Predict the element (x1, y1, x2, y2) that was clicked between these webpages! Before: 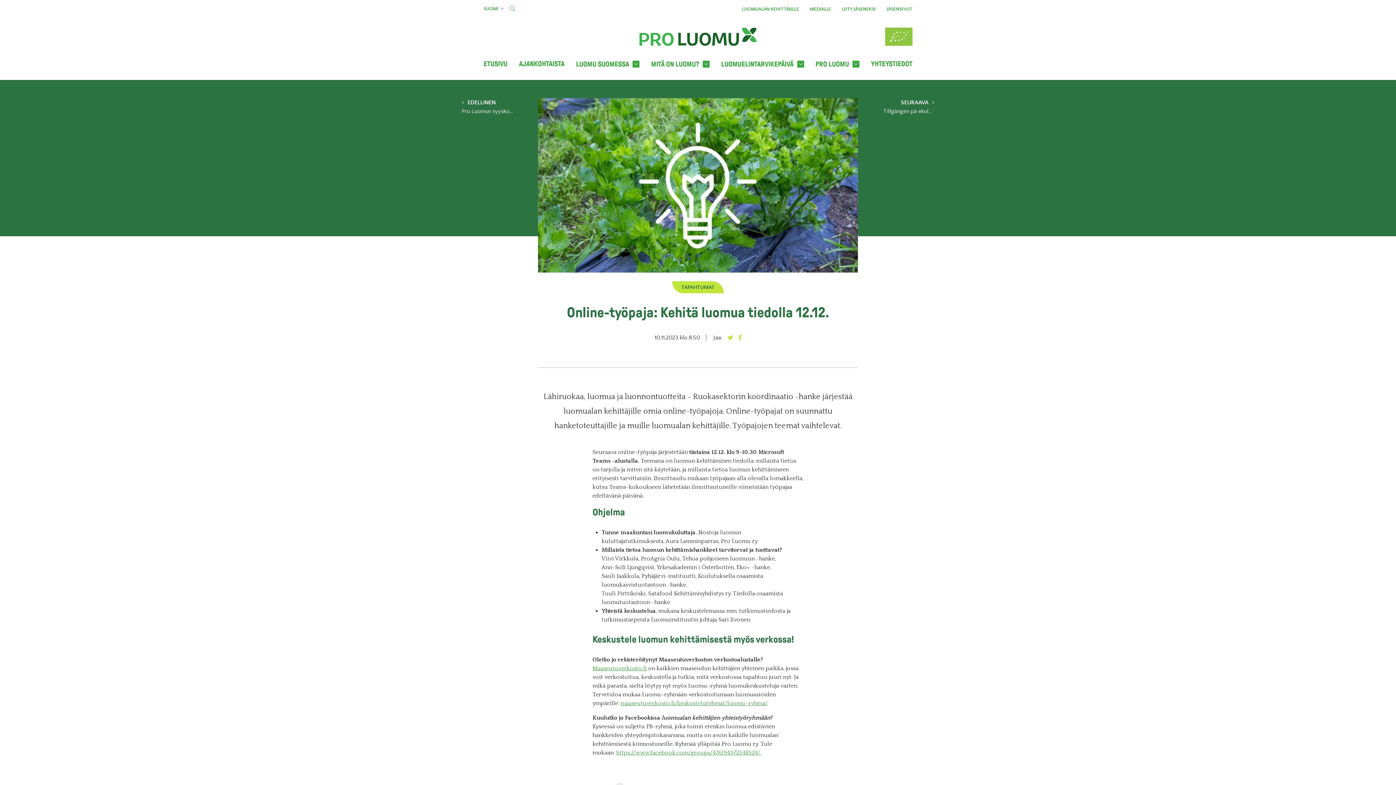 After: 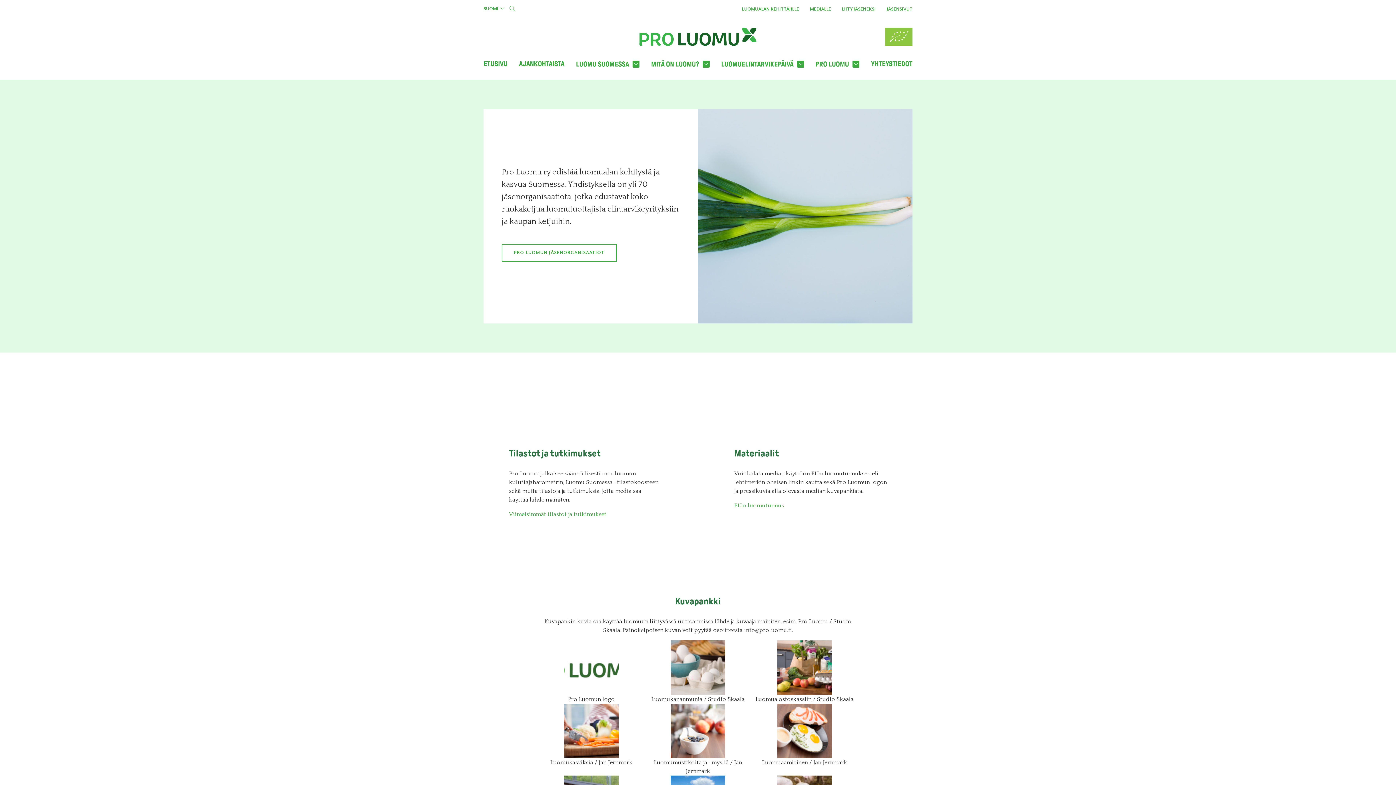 Action: bbox: (810, 6, 831, 11) label: MEDIALLE